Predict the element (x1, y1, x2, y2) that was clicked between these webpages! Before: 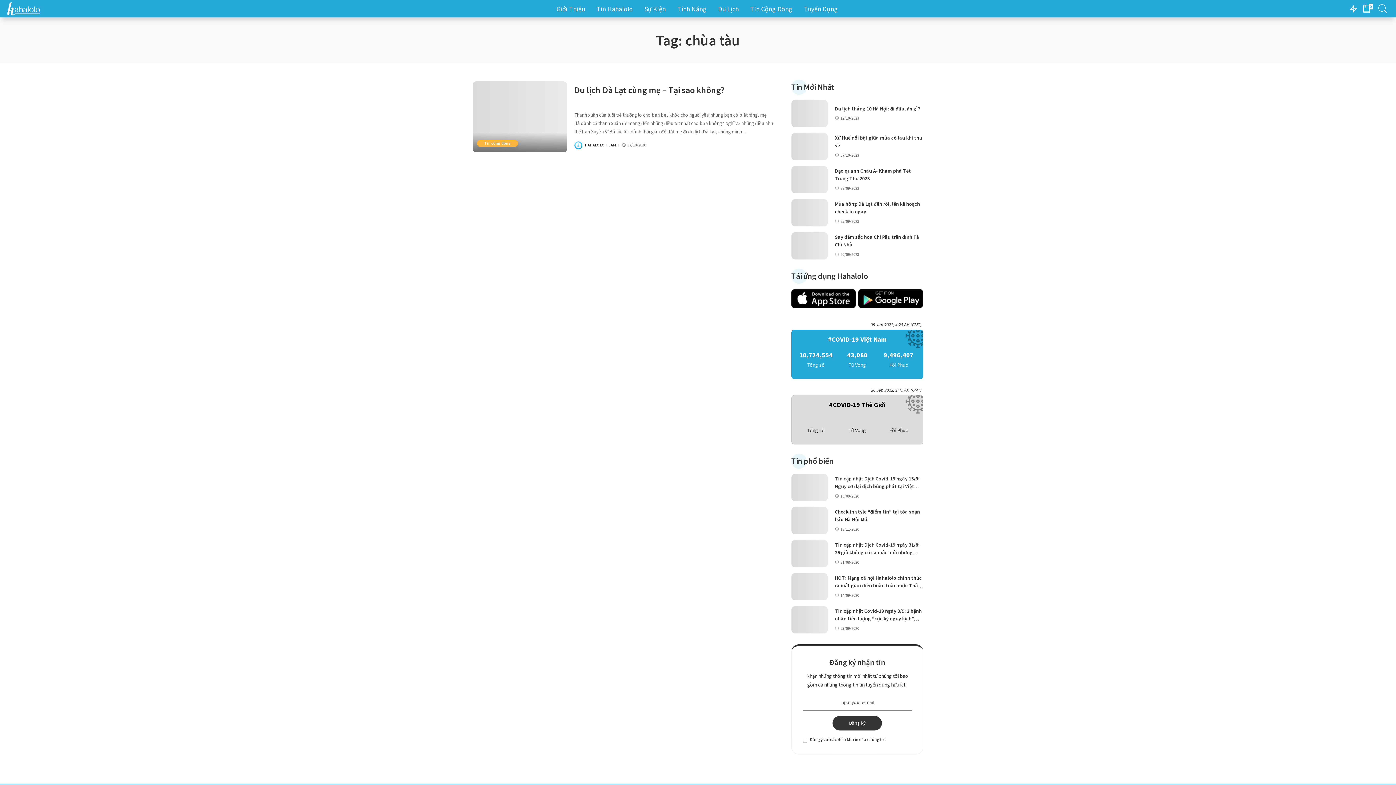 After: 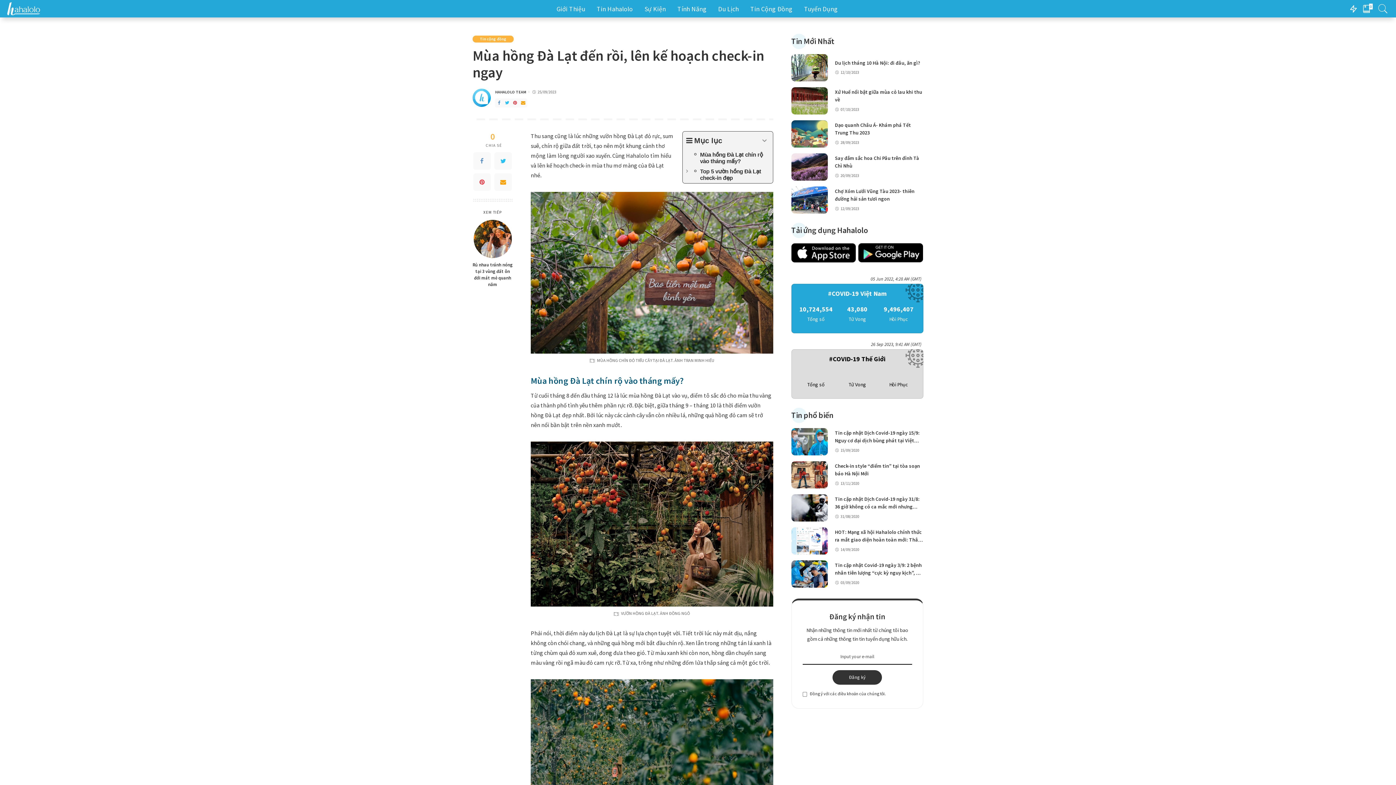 Action: bbox: (835, 200, 923, 215) label: Mùa hồng Đà Lạt đến rồi, lên kế hoạch check-in ngay